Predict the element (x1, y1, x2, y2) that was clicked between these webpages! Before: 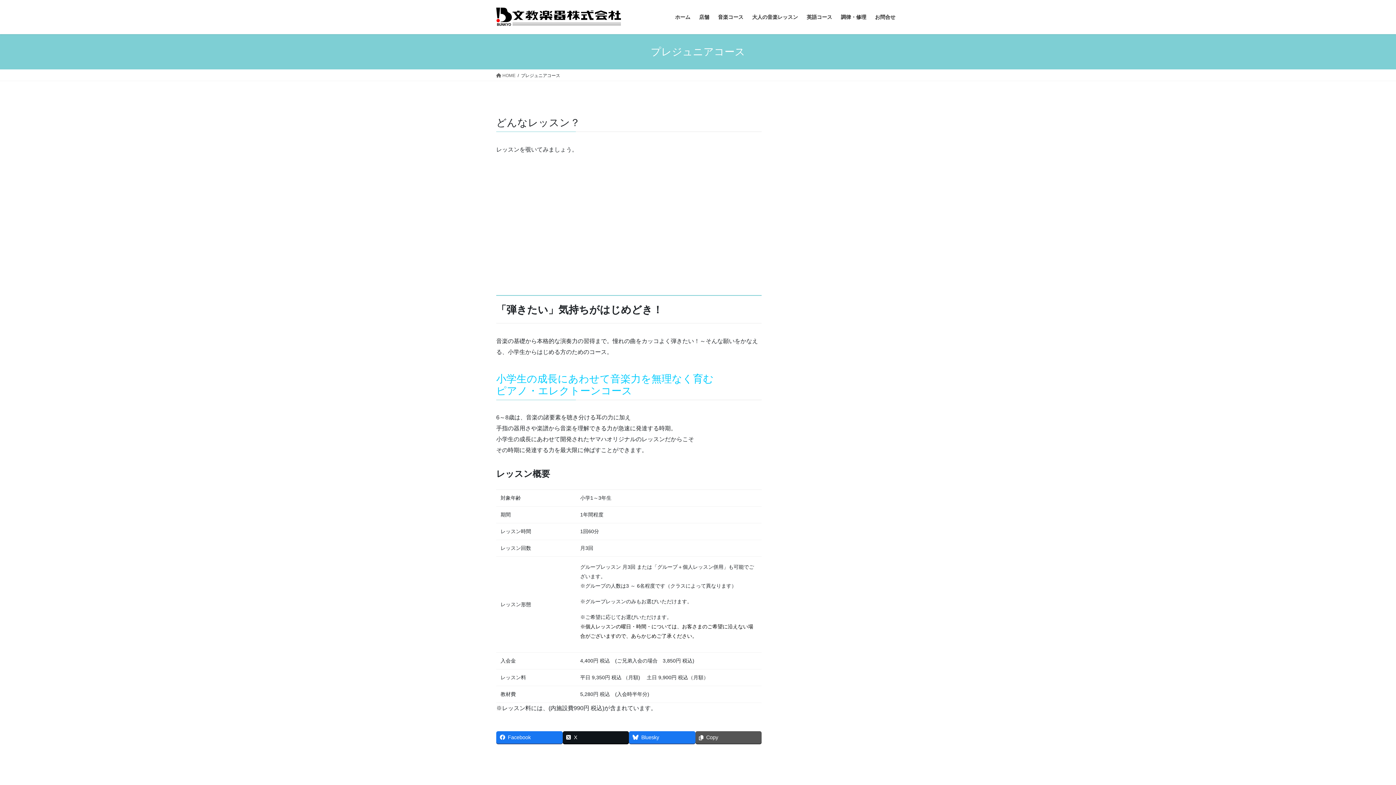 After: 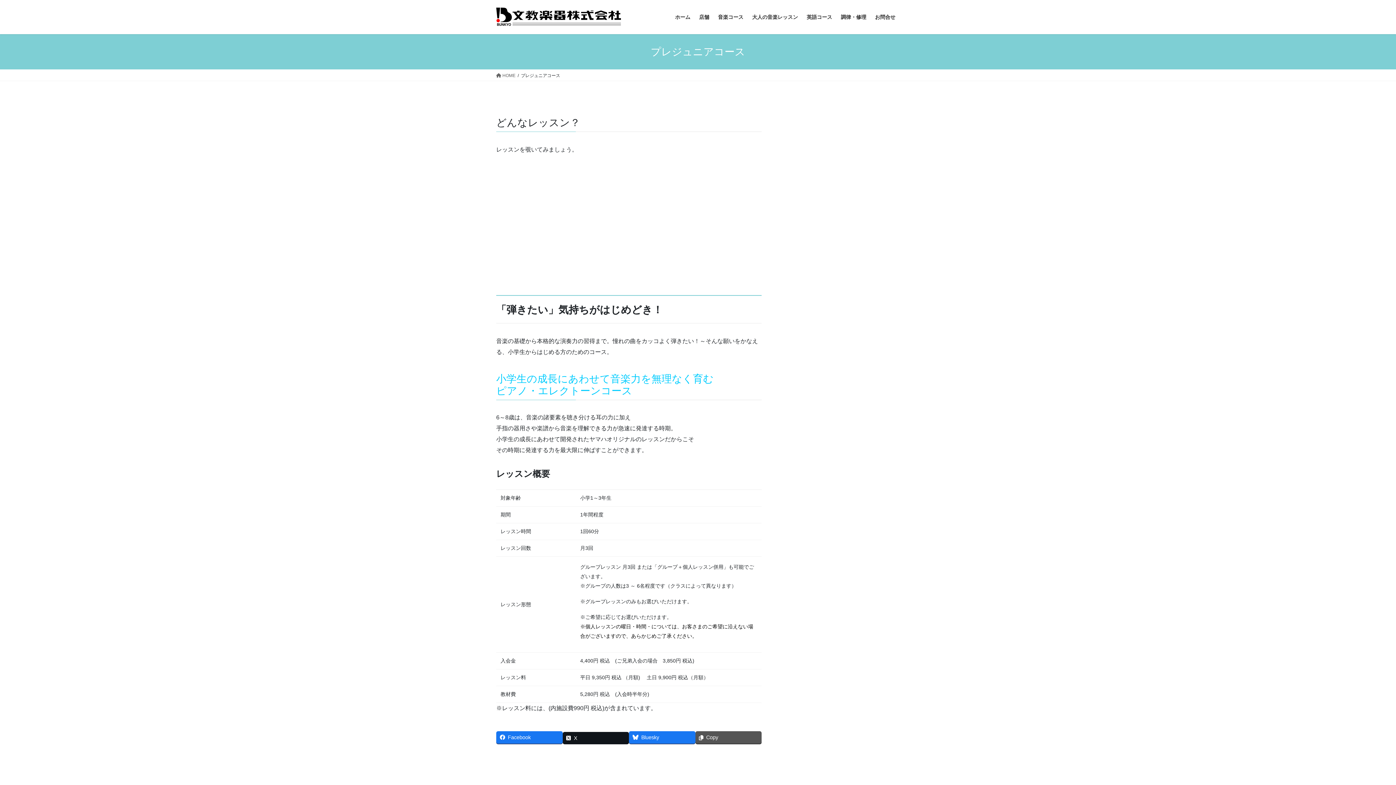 Action: label: X bbox: (562, 731, 629, 743)